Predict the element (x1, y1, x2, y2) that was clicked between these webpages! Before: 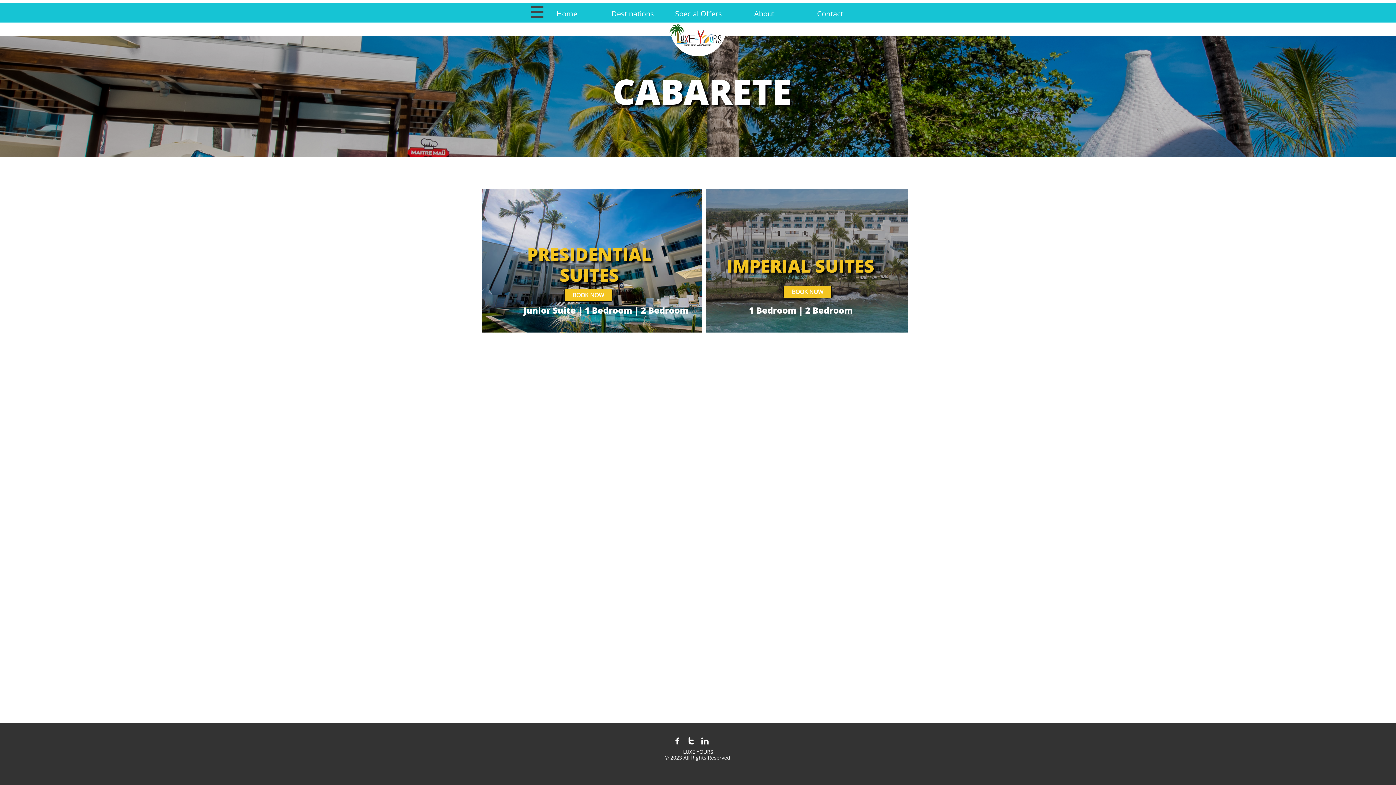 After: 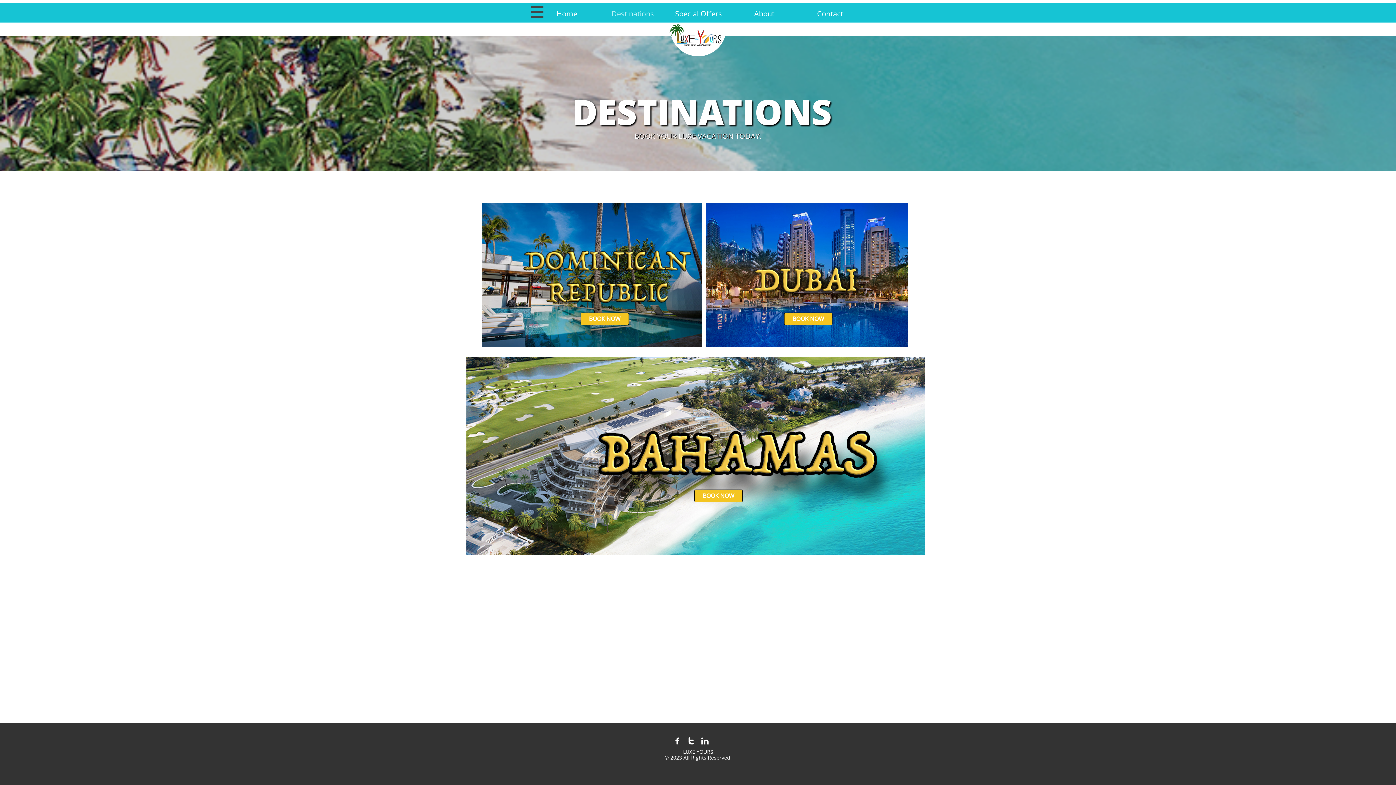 Action: bbox: (603, 7, 662, 20) label: Destinations